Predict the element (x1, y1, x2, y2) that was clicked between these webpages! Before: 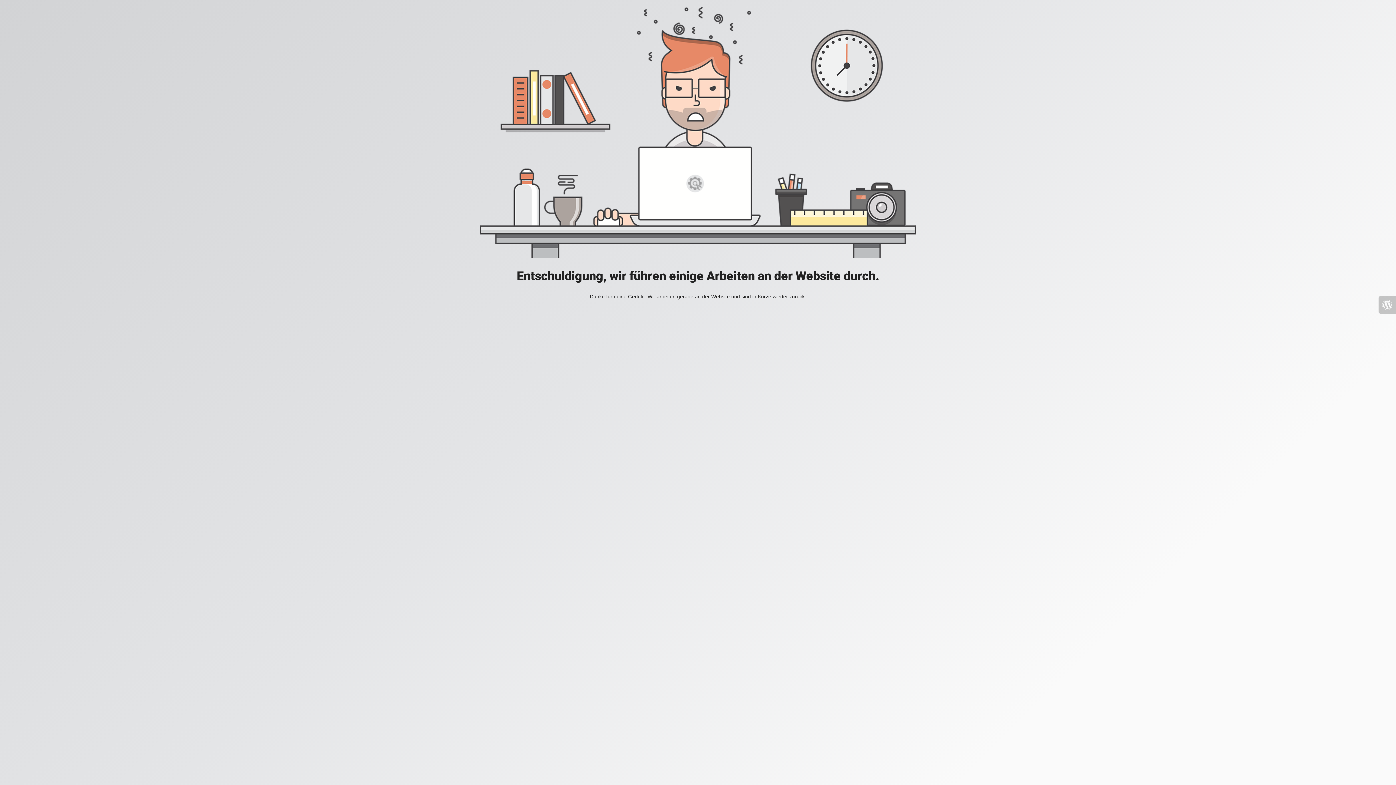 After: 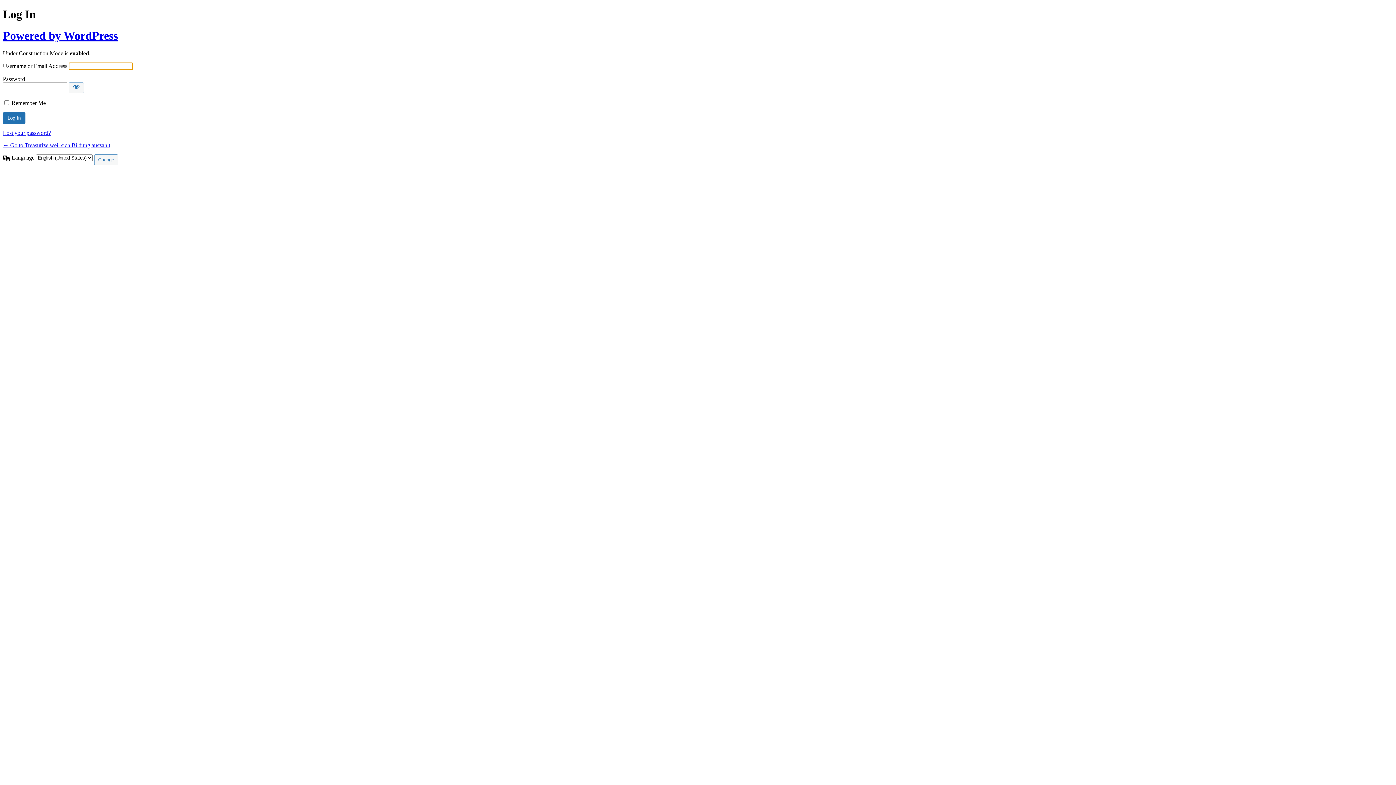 Action: bbox: (1378, 296, 1396, 313)